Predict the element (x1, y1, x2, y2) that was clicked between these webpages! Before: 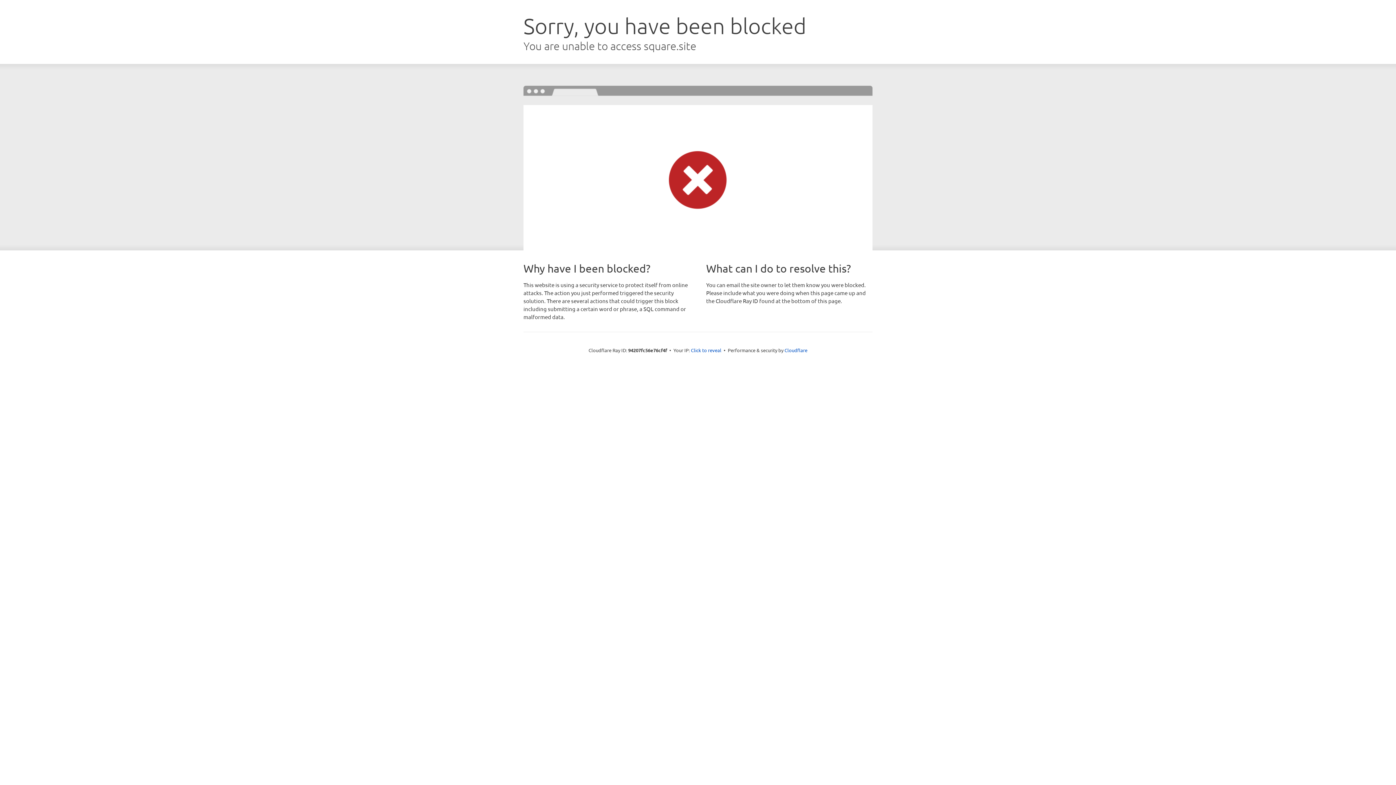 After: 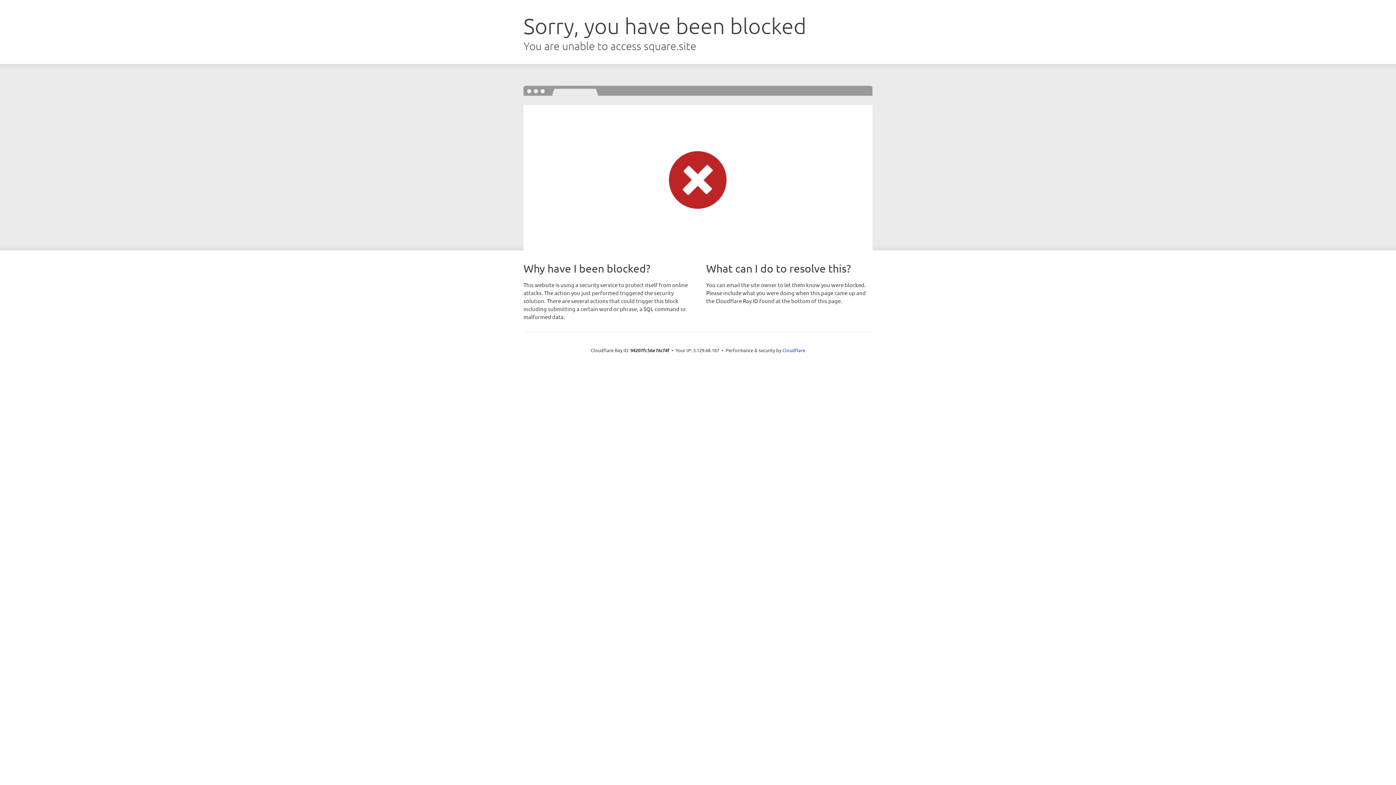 Action: bbox: (691, 346, 721, 353) label: Click to reveal